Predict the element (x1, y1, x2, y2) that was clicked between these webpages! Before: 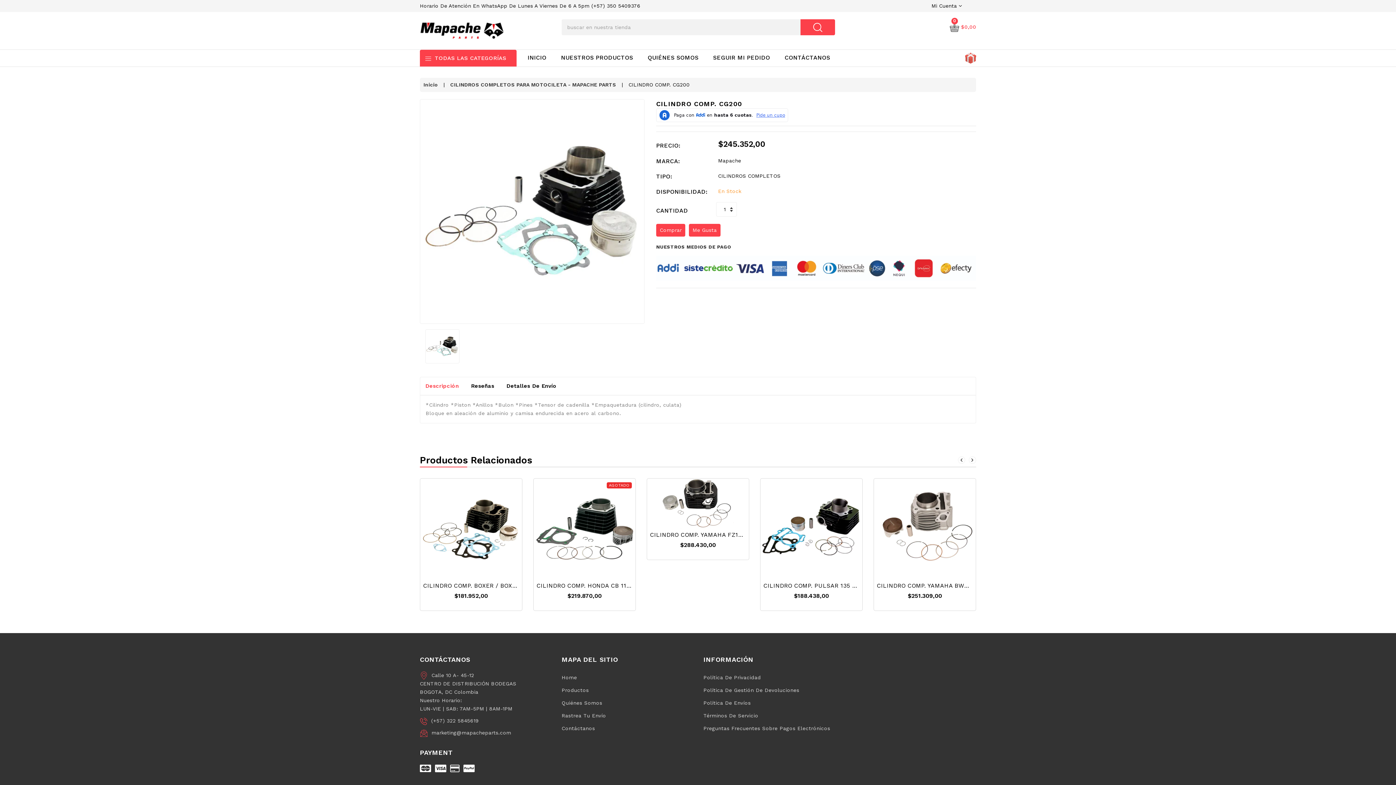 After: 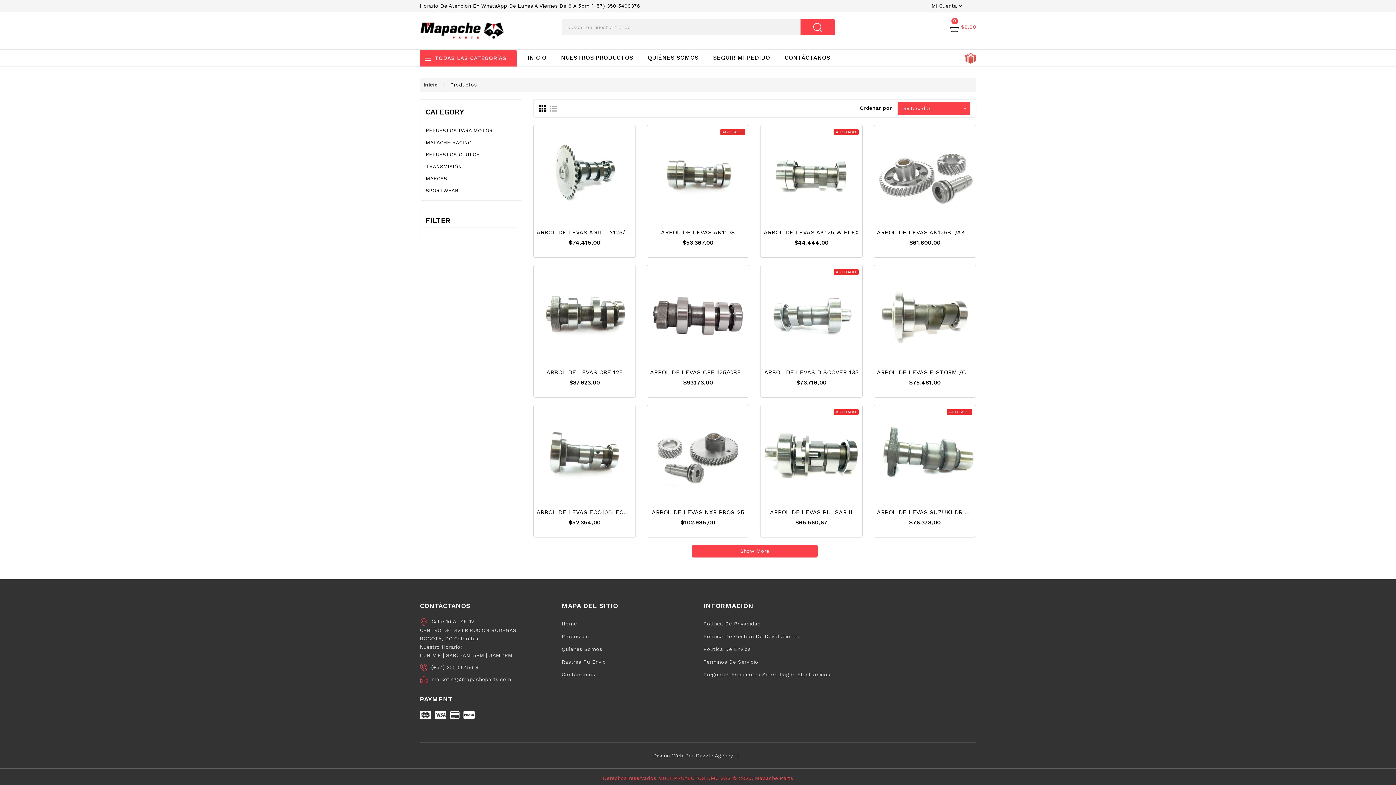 Action: label: Productos bbox: (561, 684, 588, 696)